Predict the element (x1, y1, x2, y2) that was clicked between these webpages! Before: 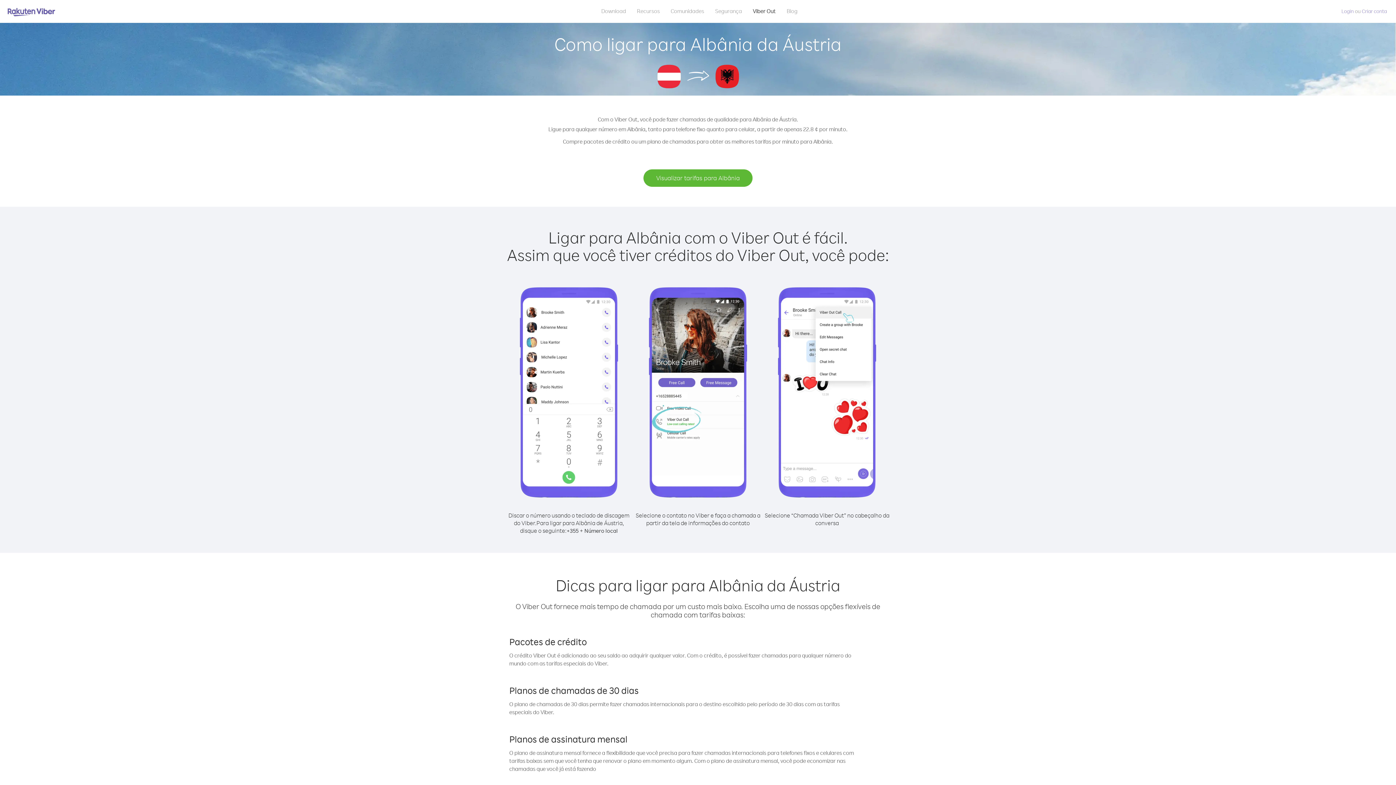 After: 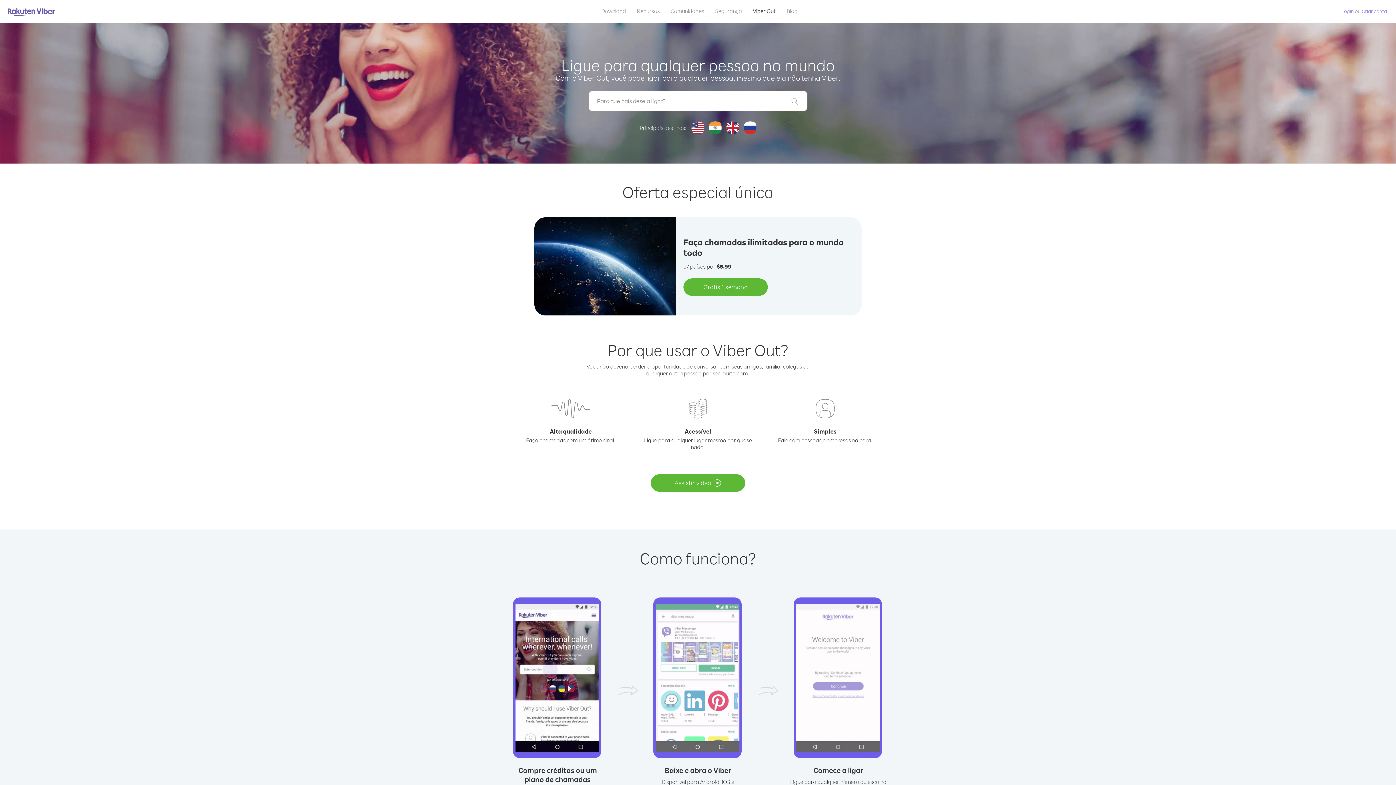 Action: bbox: (747, 5, 781, 16) label: Viber Out